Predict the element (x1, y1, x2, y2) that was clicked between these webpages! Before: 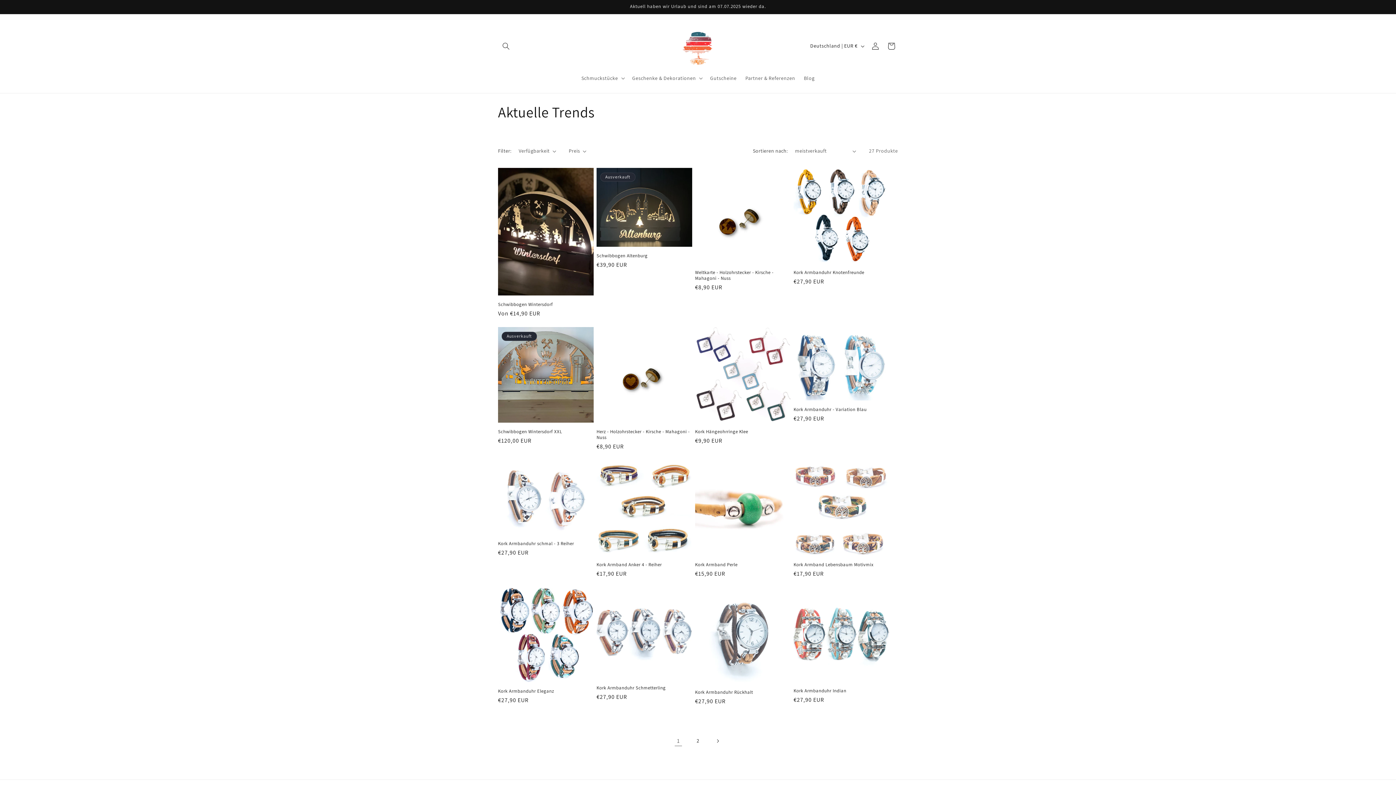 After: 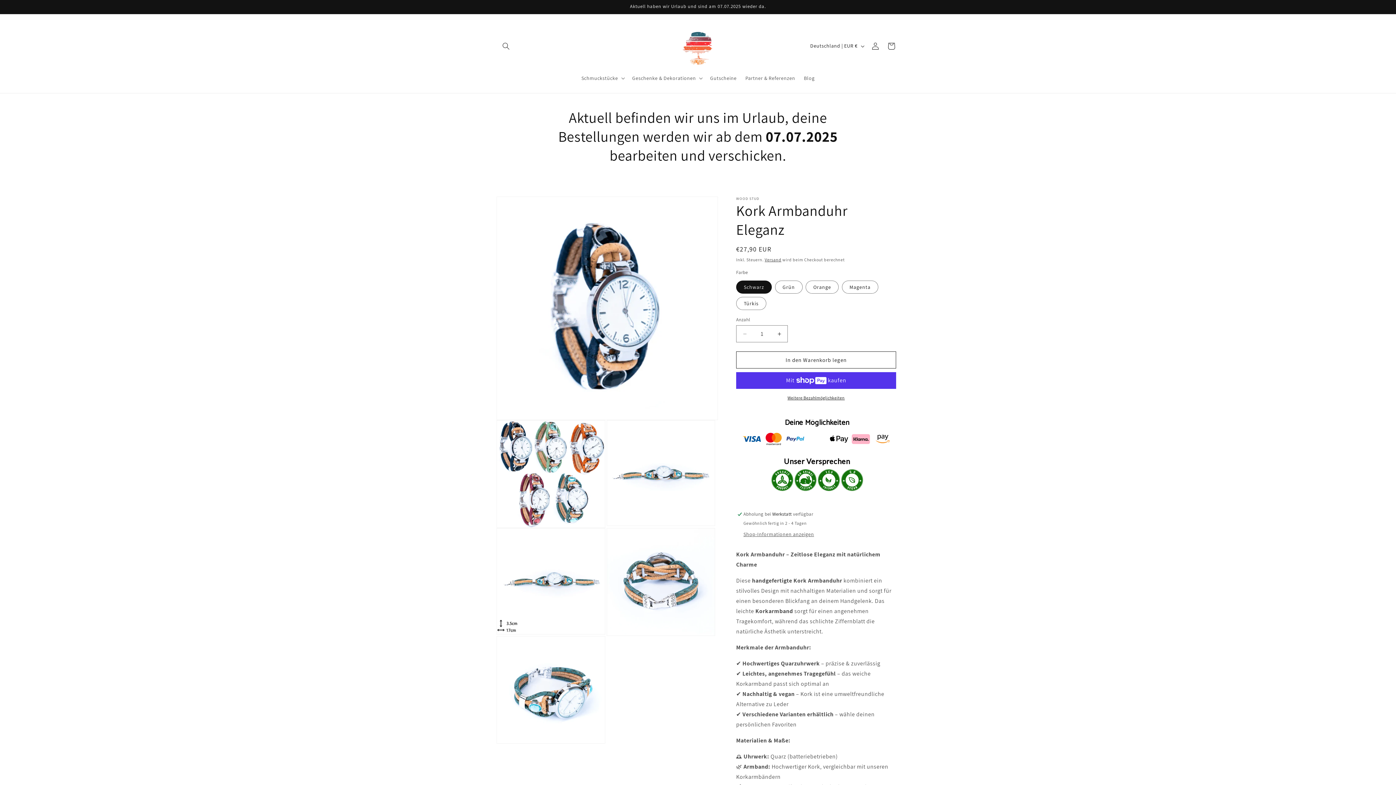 Action: bbox: (498, 688, 593, 694) label: Kork Armbanduhr Eleganz